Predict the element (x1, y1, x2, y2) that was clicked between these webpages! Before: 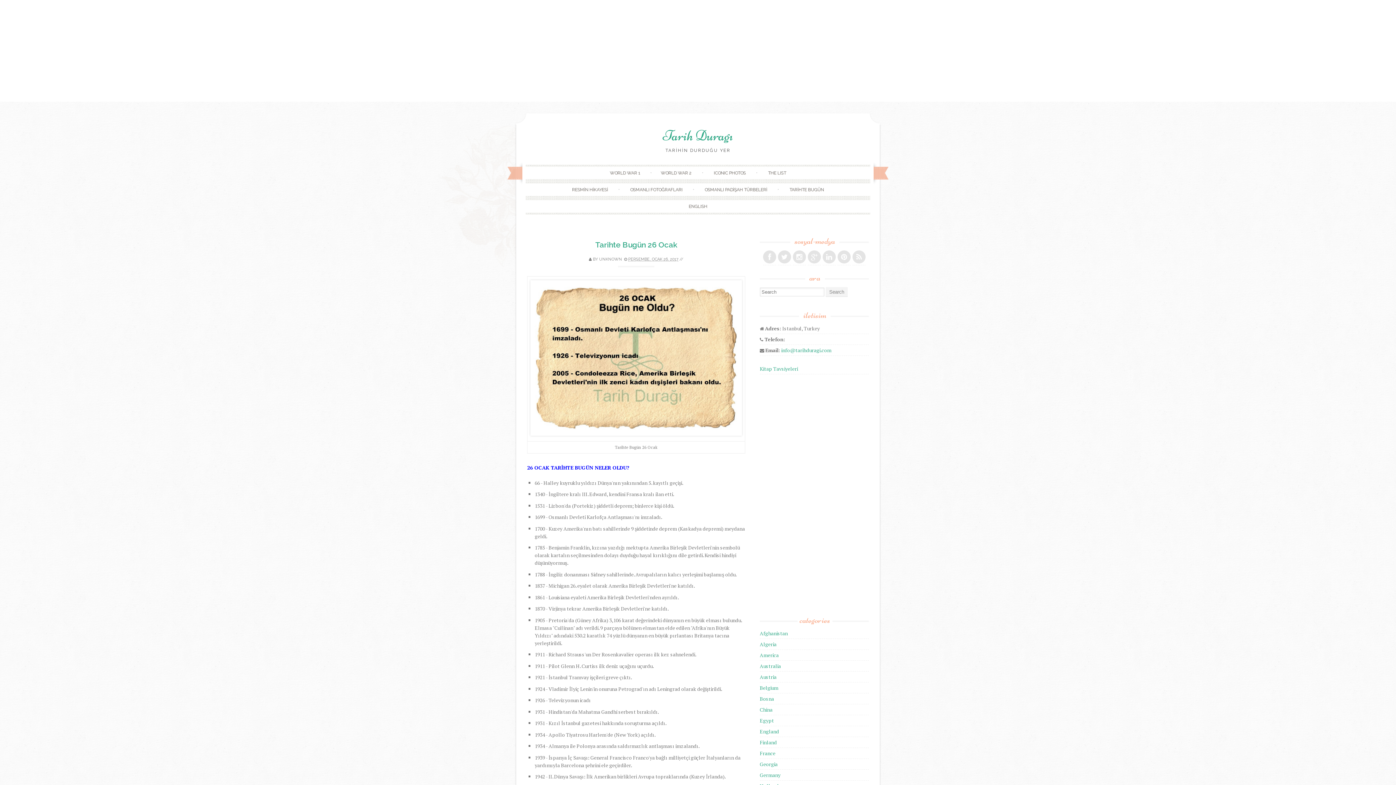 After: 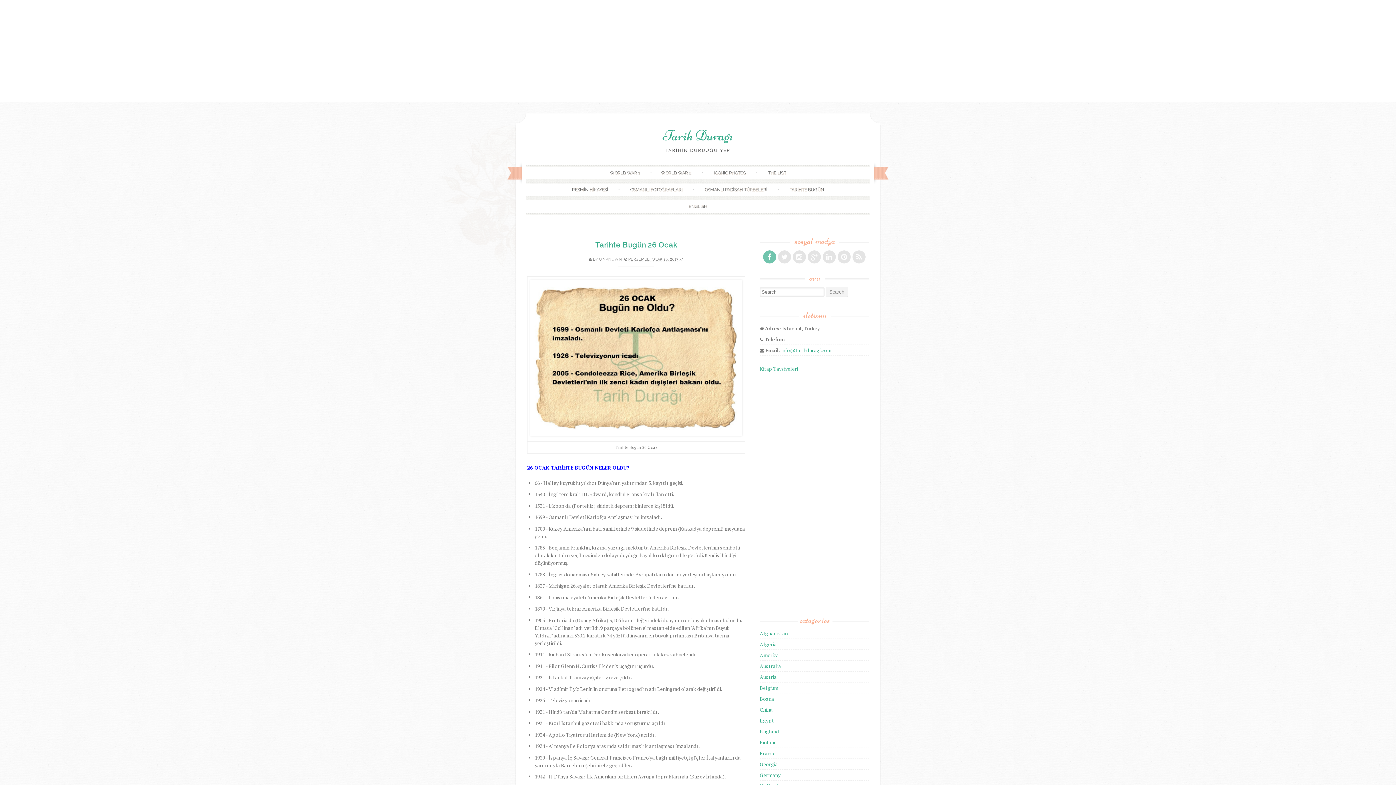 Action: bbox: (763, 250, 776, 263)